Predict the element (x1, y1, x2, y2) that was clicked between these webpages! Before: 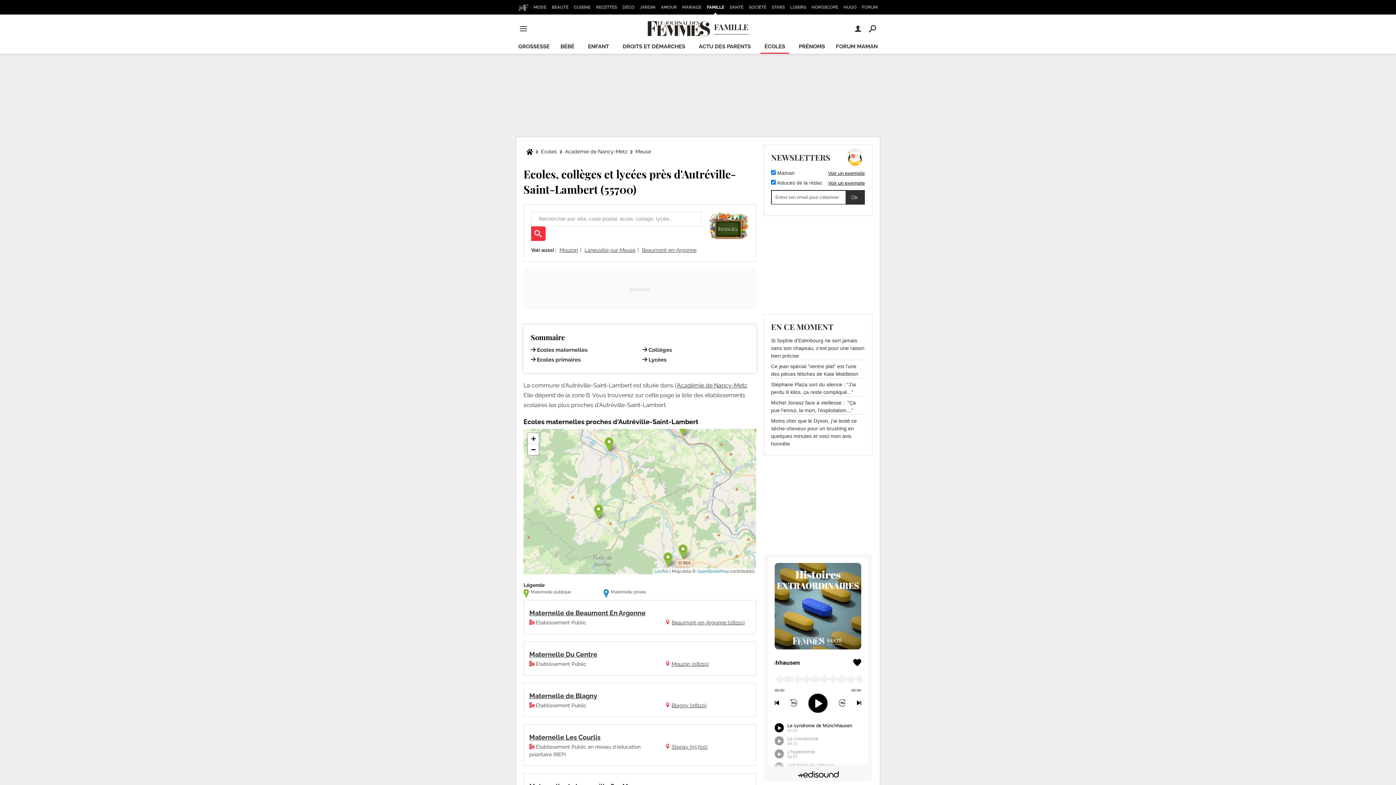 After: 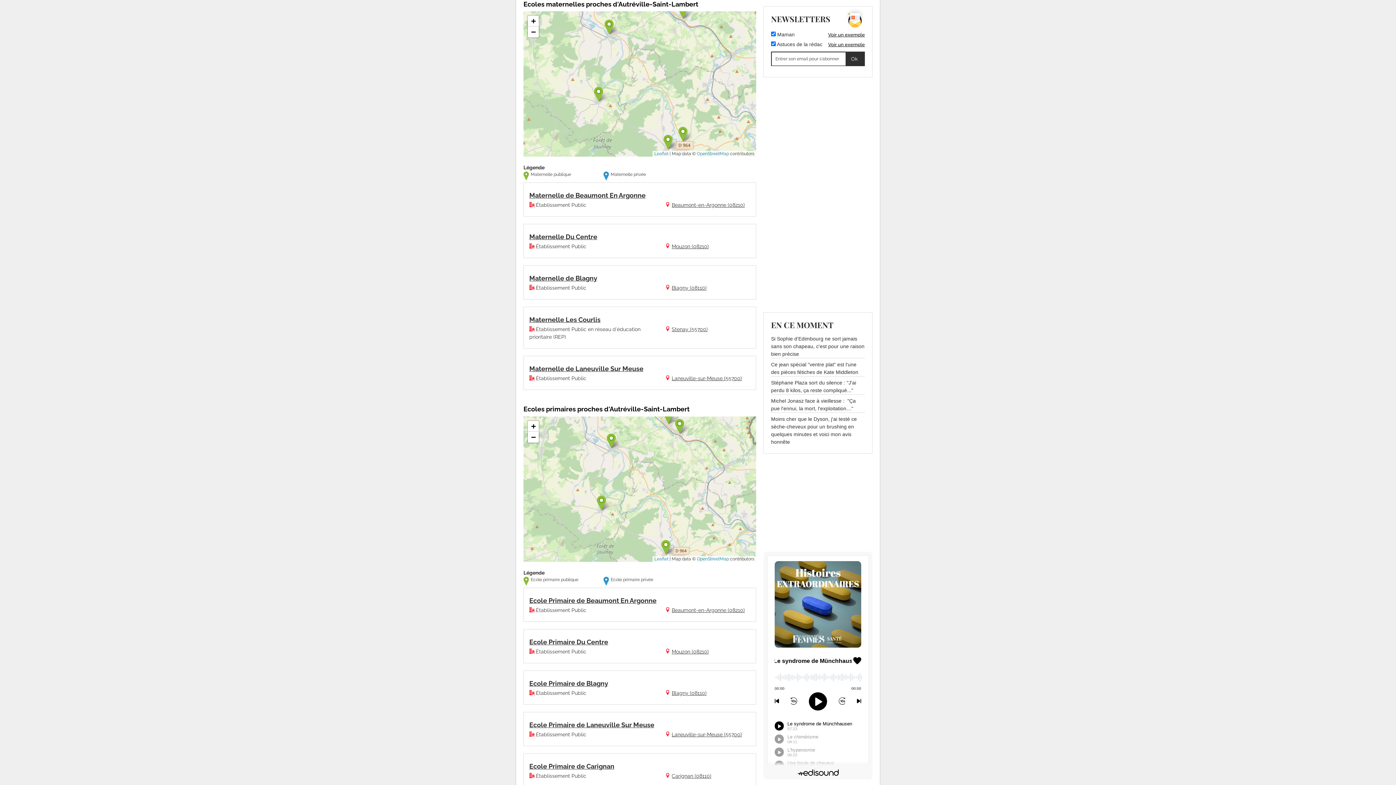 Action: bbox: (530, 346, 587, 354) label: Ecoles maternelles